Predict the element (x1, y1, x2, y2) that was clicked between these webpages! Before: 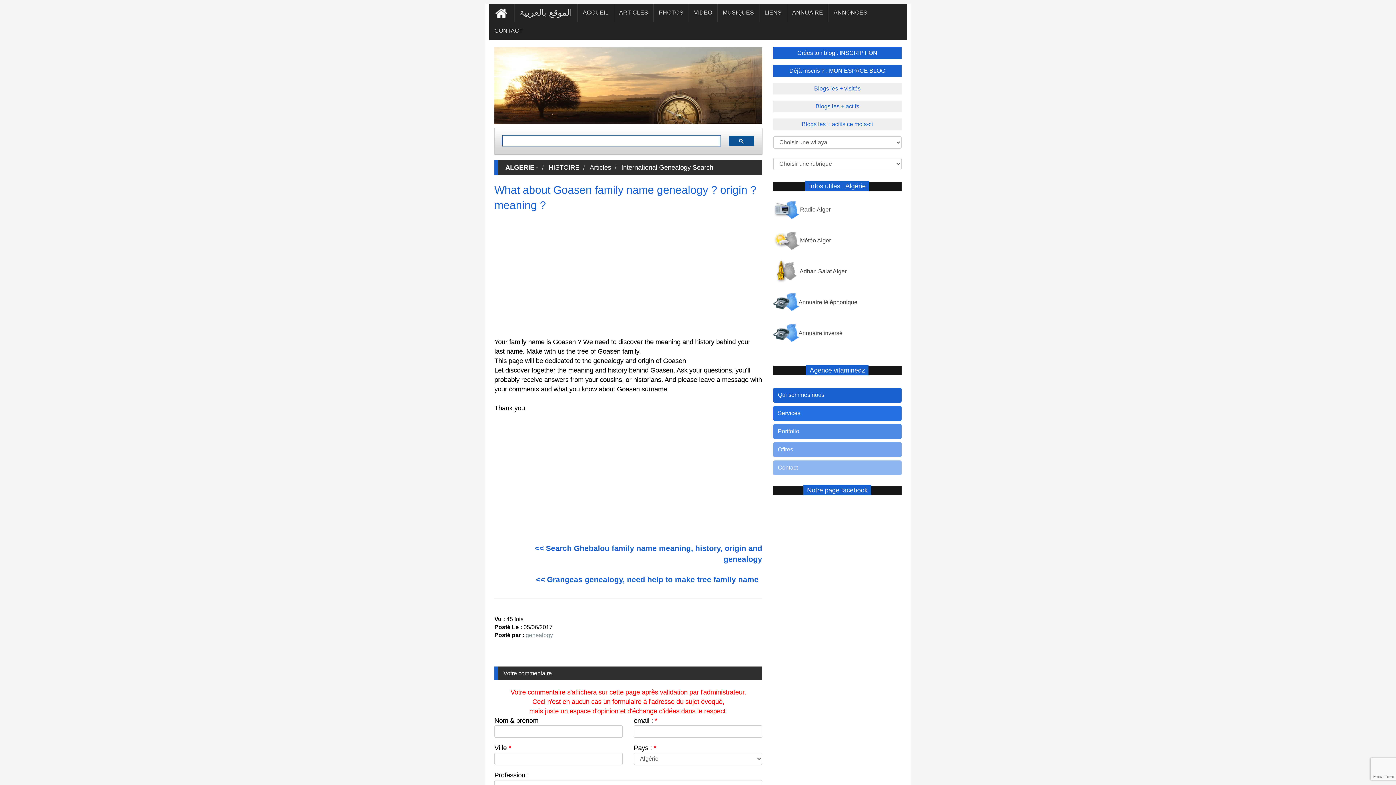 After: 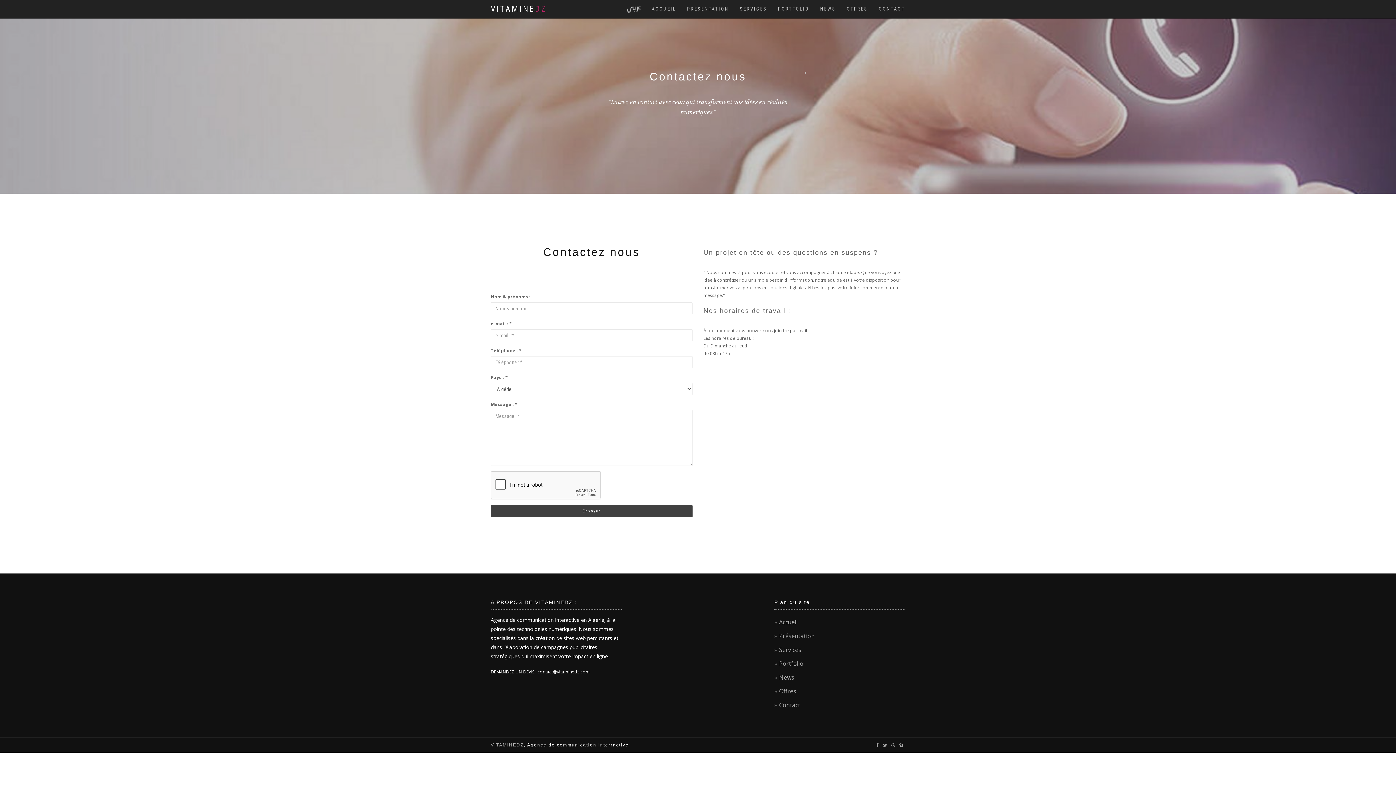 Action: bbox: (489, 21, 528, 40) label: CONTACT